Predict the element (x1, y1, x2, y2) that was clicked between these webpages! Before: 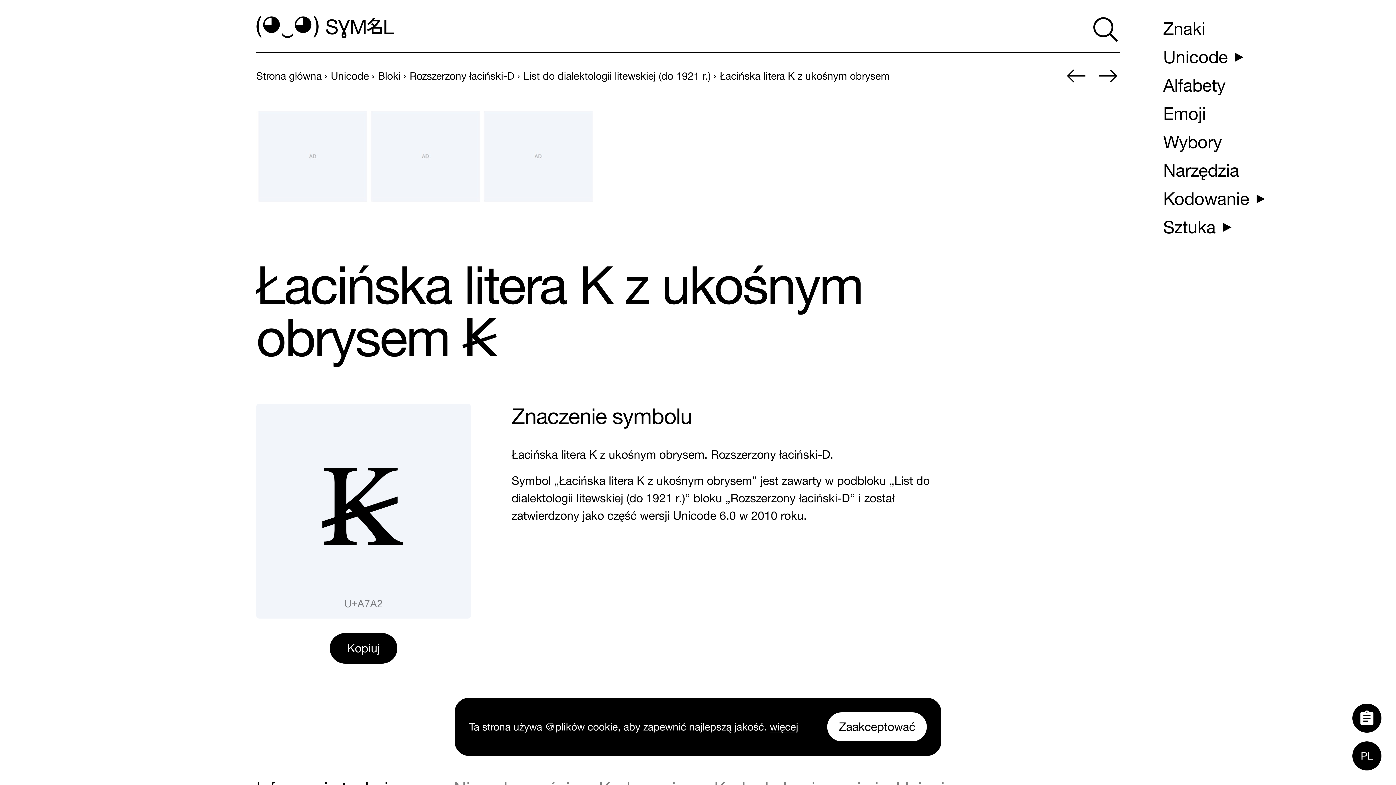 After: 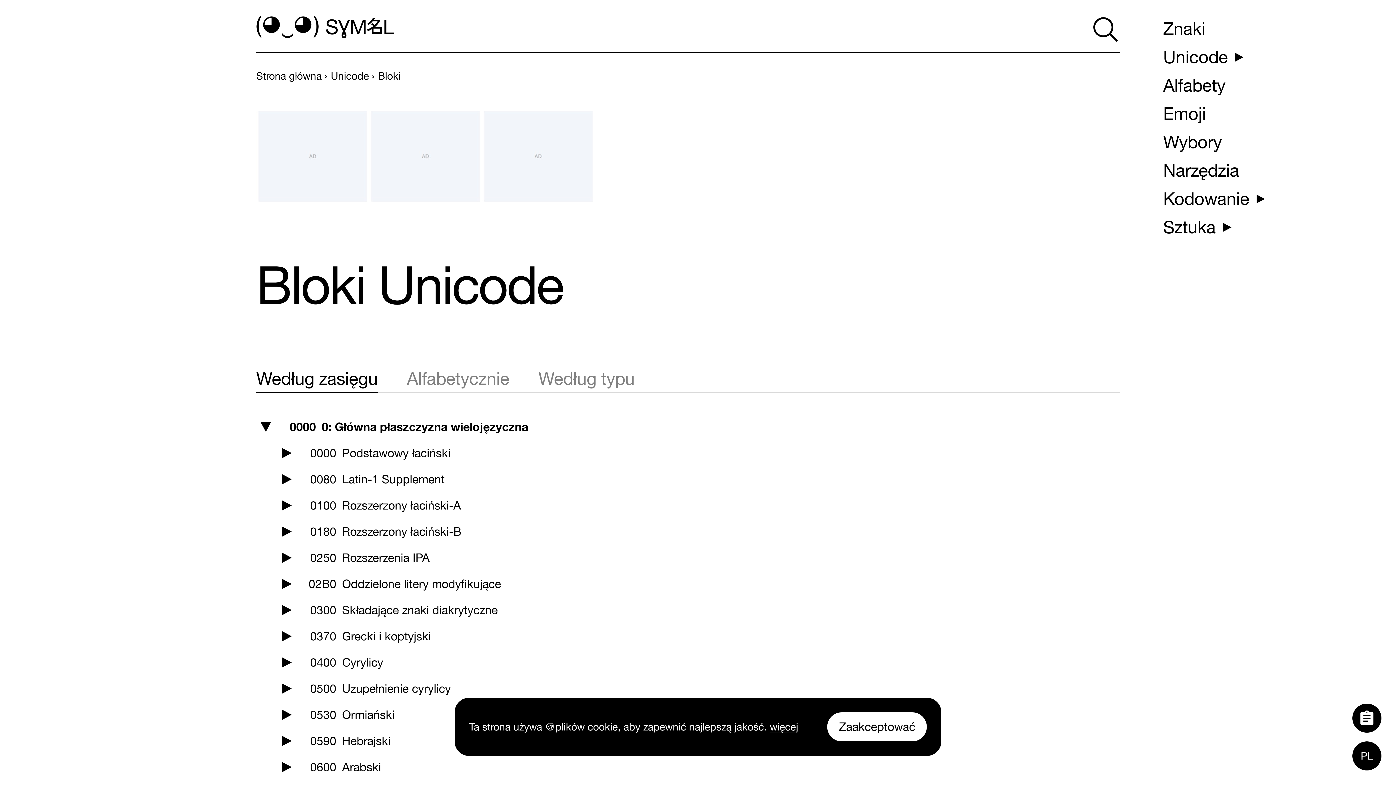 Action: label: previous-page bbox: (378, 70, 400, 81)